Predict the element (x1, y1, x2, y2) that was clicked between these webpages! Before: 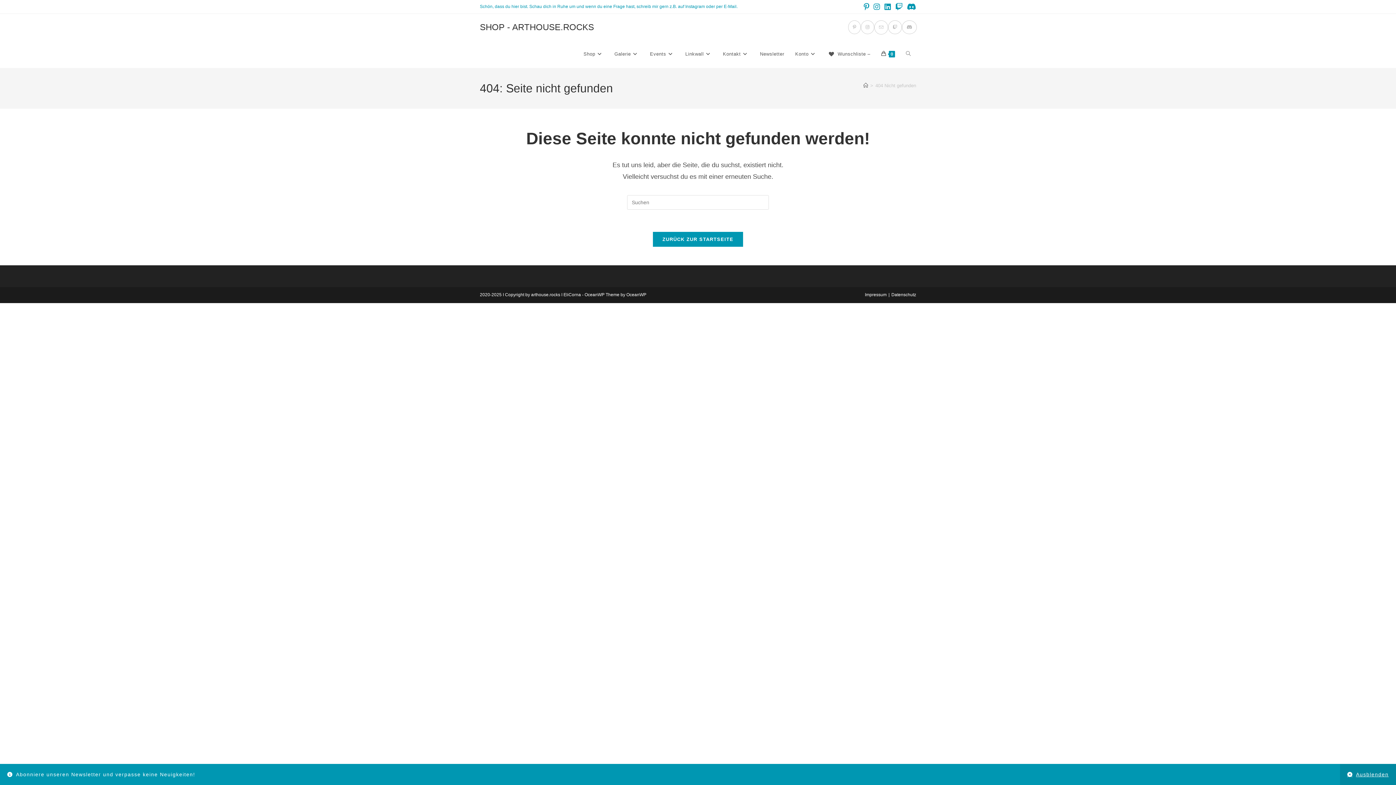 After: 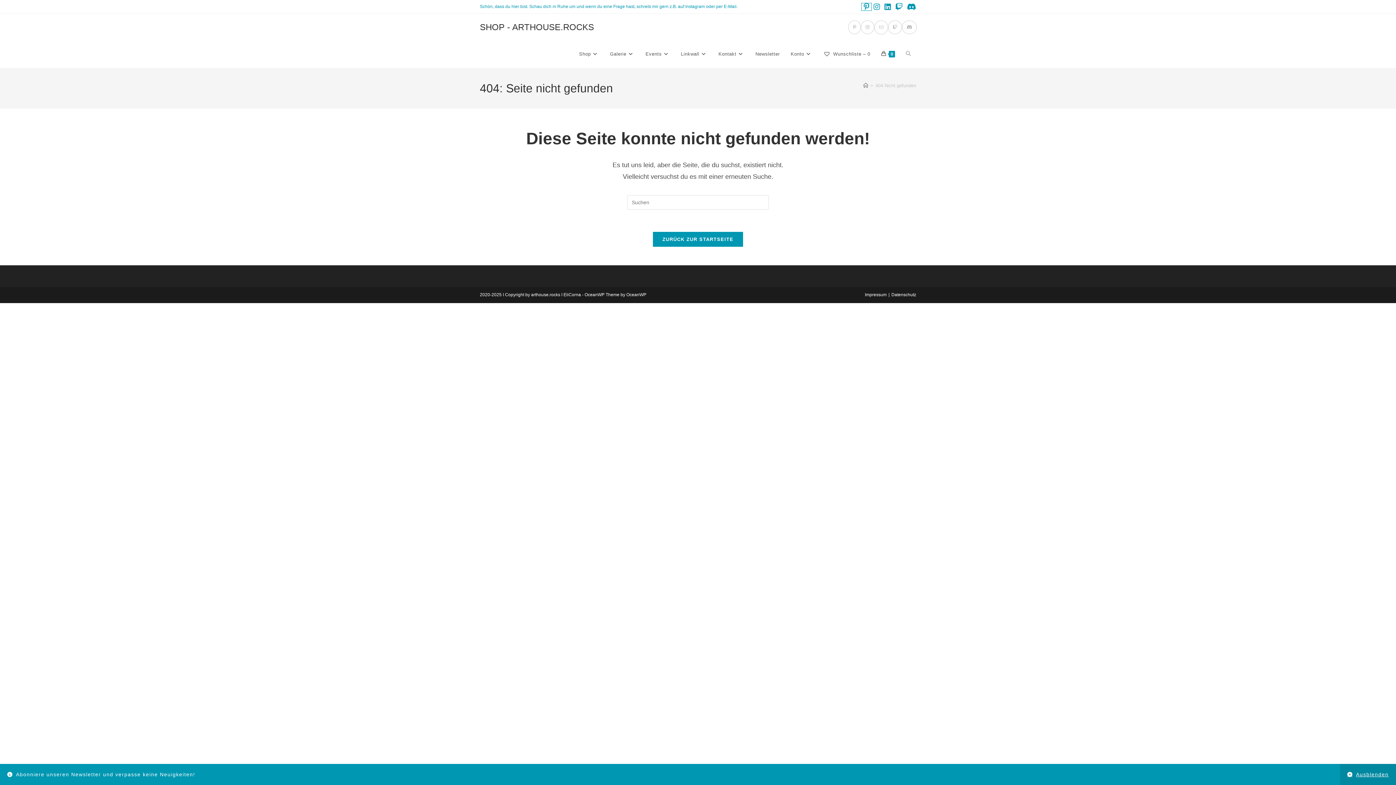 Action: bbox: (861, 3, 871, 10) label: Pinterest (öffnet in neuem Tab)